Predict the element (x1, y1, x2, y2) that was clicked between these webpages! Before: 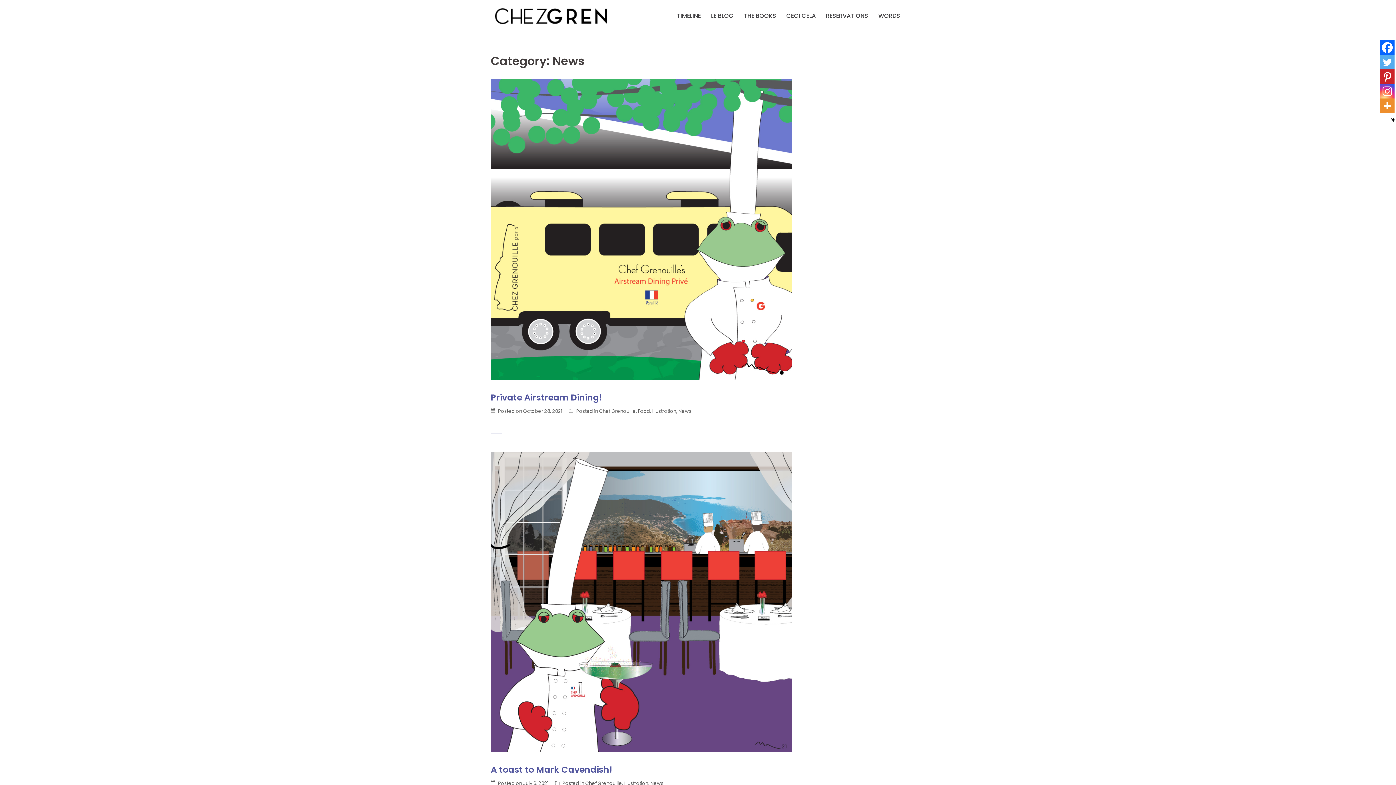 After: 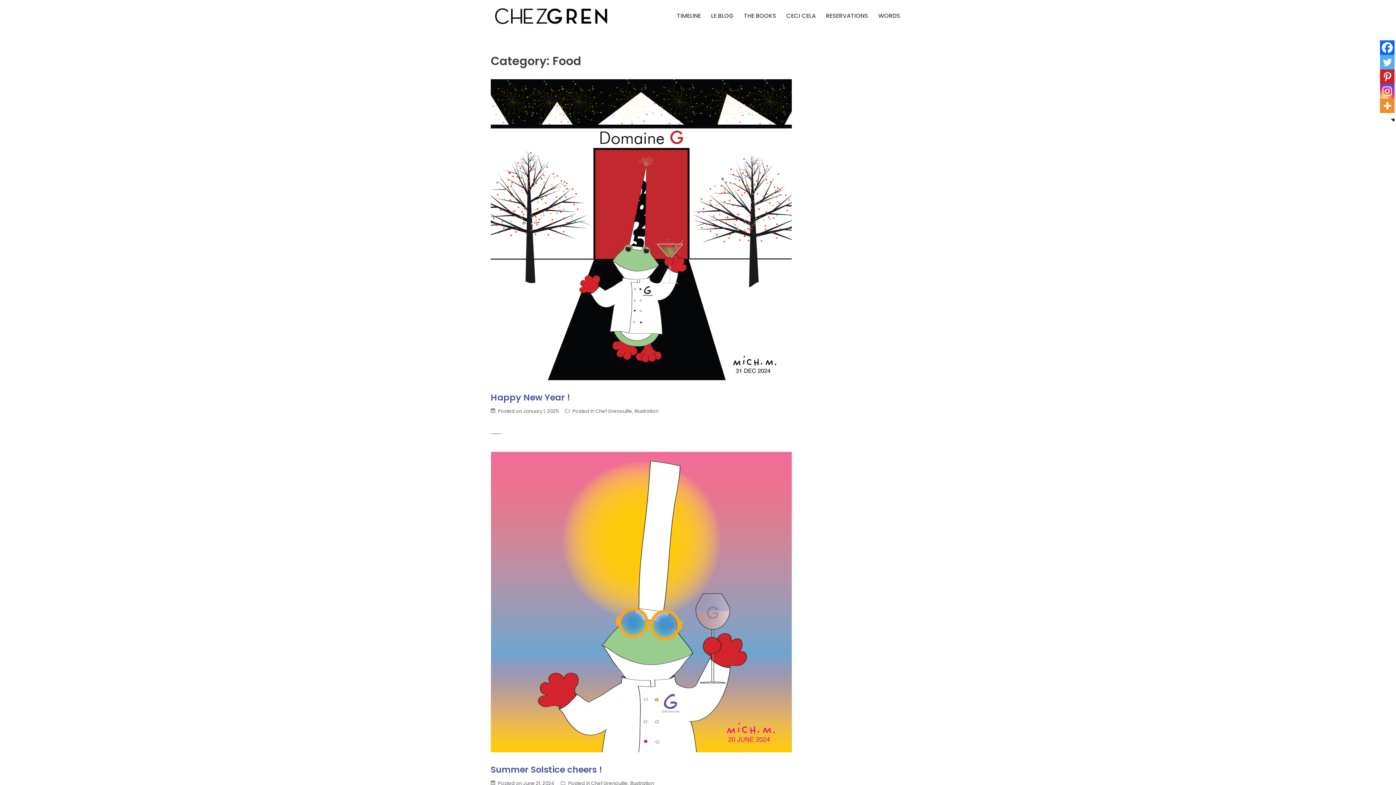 Action: label: Food bbox: (638, 407, 650, 414)